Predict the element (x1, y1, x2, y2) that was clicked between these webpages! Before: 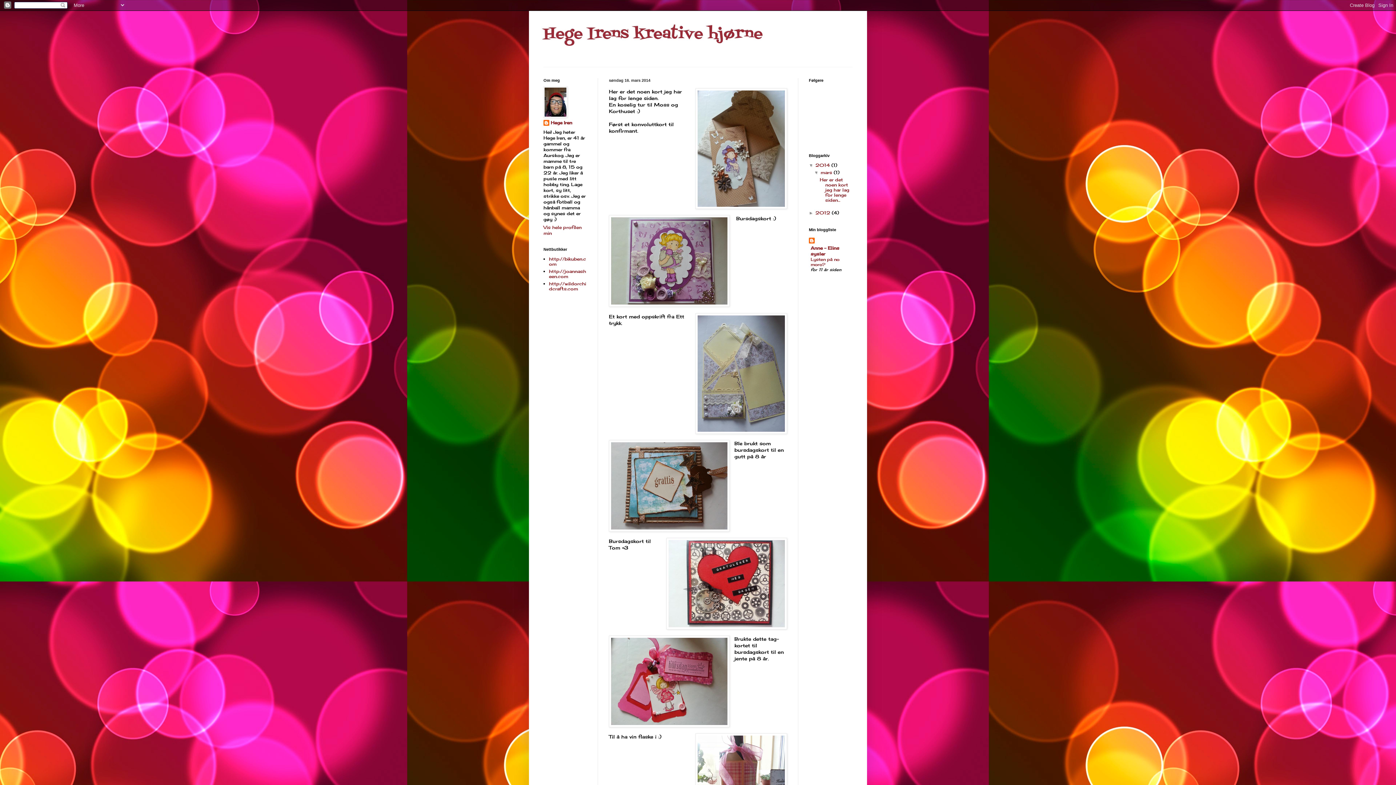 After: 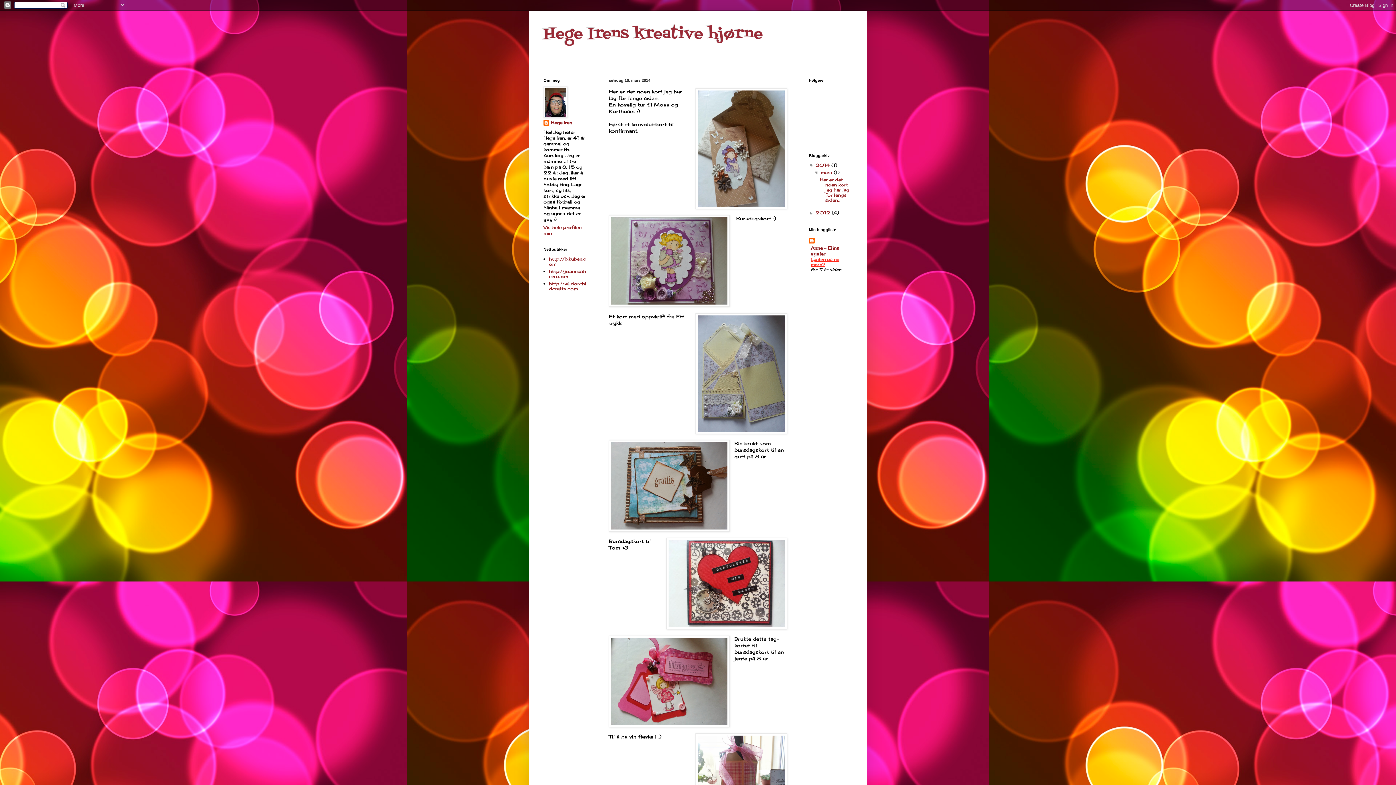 Action: label: Lysten på no moro? bbox: (810, 257, 839, 267)